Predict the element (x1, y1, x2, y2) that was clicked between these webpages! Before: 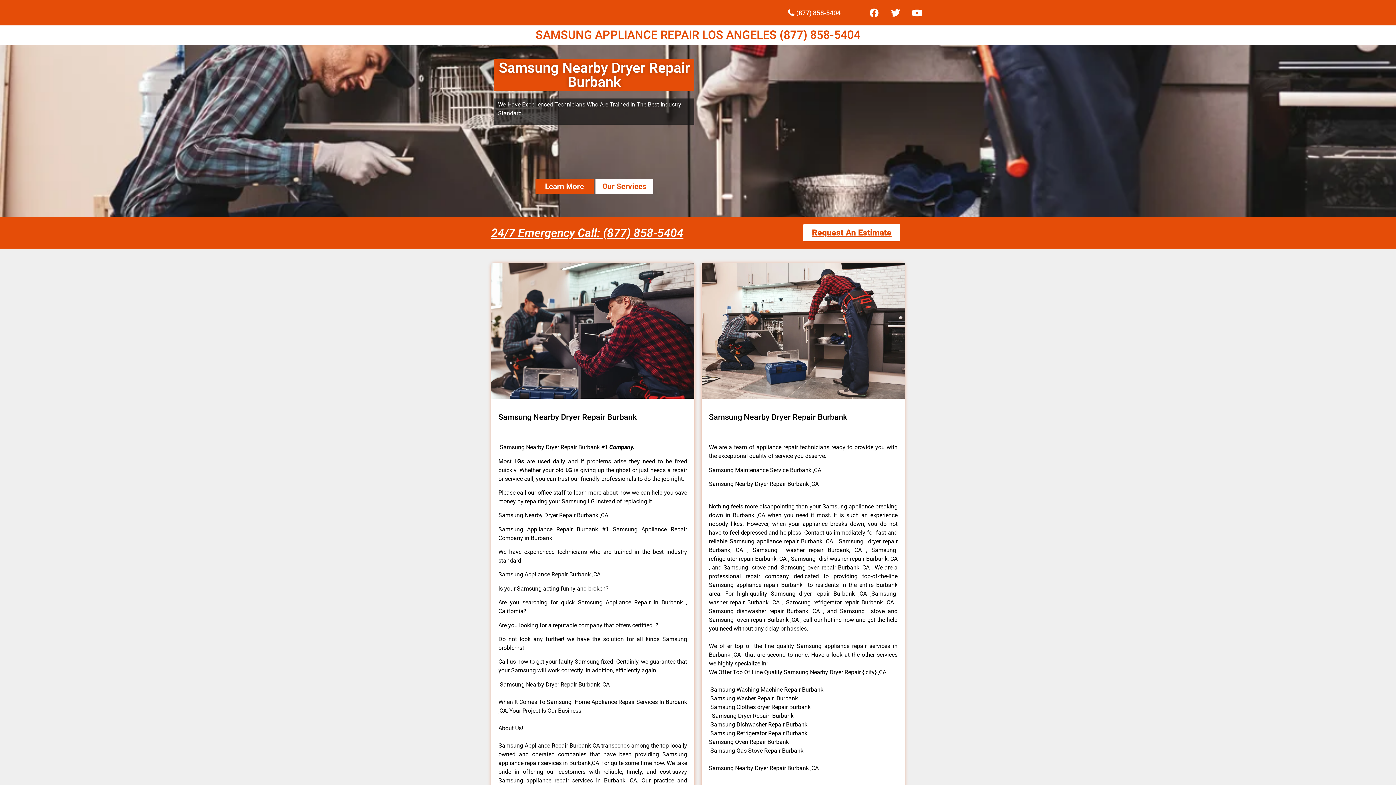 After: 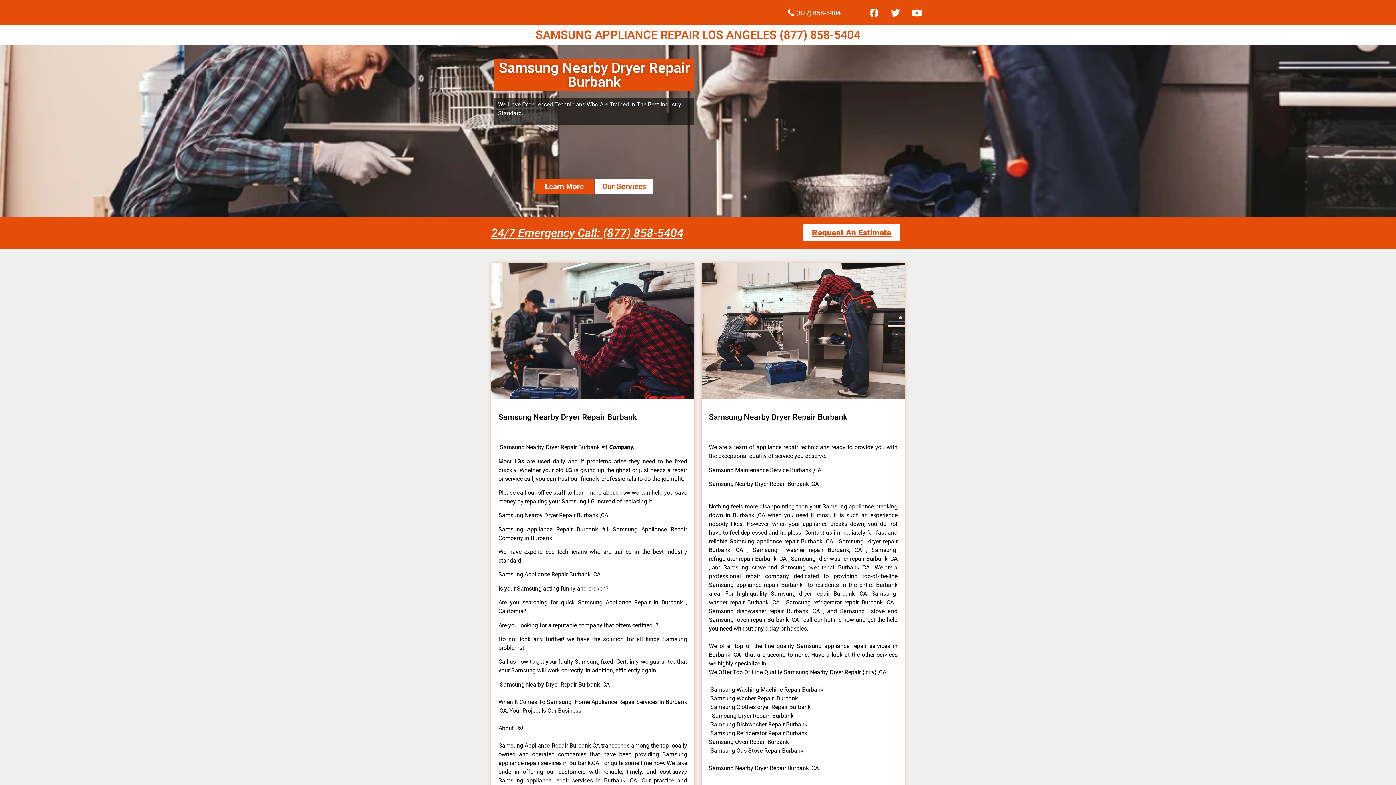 Action: label: Learn More bbox: (535, 179, 593, 194)